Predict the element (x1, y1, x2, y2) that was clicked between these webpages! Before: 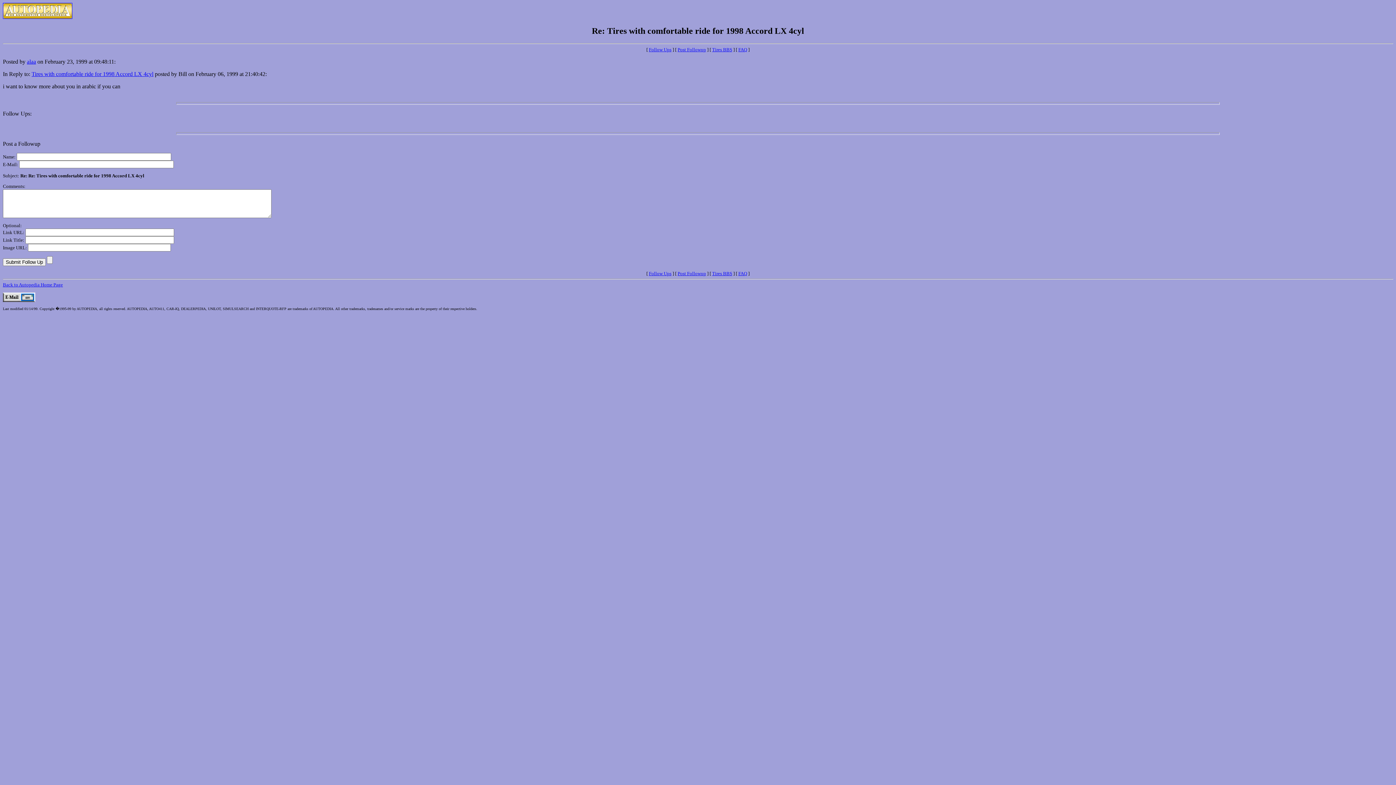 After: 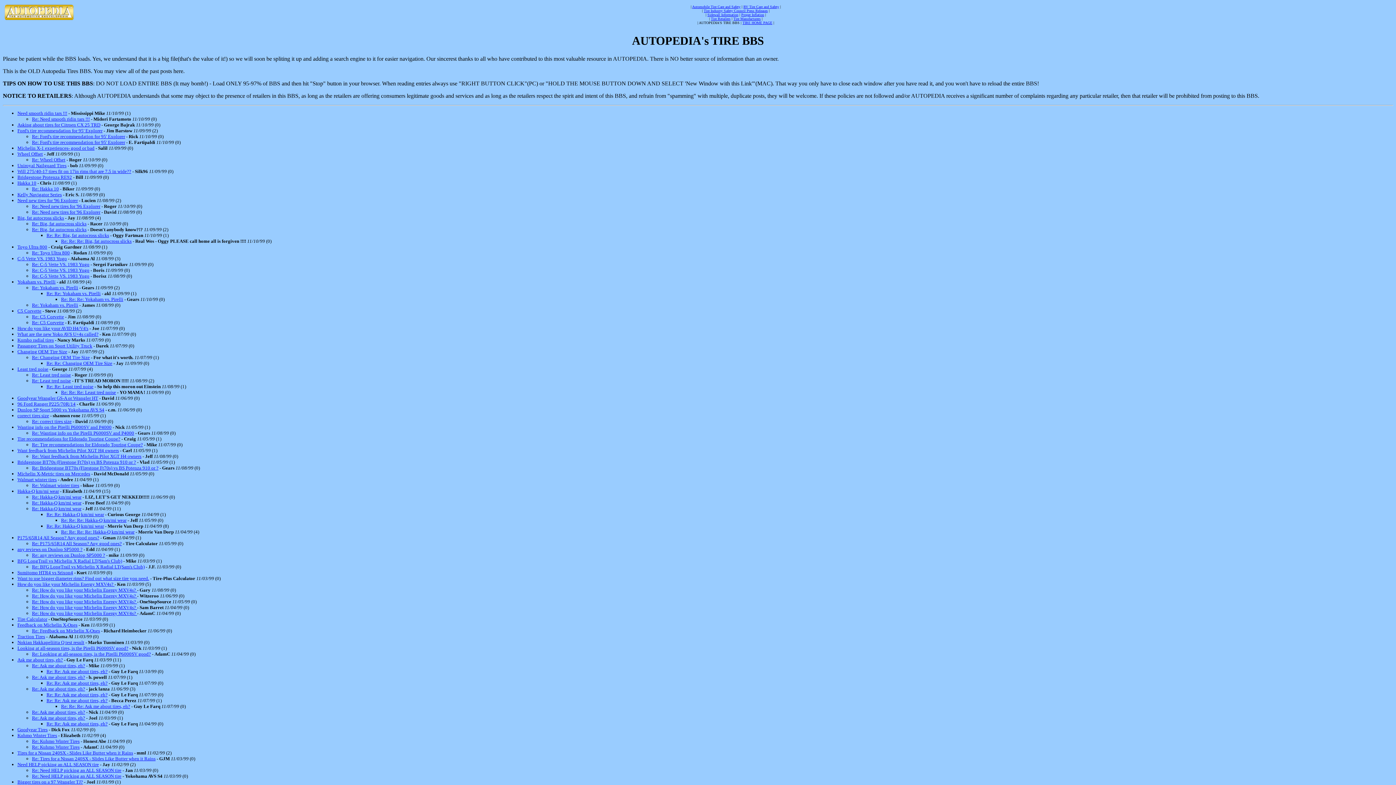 Action: bbox: (712, 270, 732, 276) label: Tires BBS